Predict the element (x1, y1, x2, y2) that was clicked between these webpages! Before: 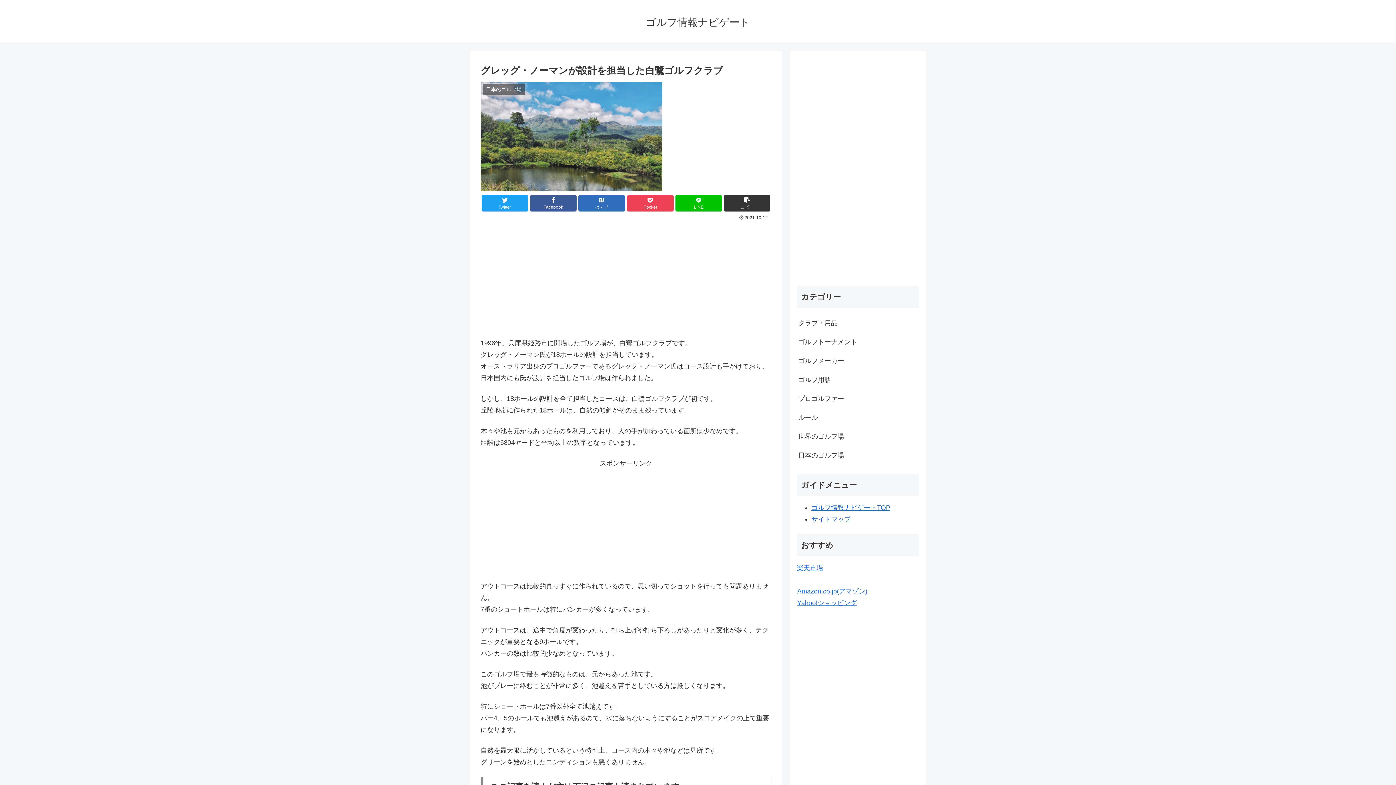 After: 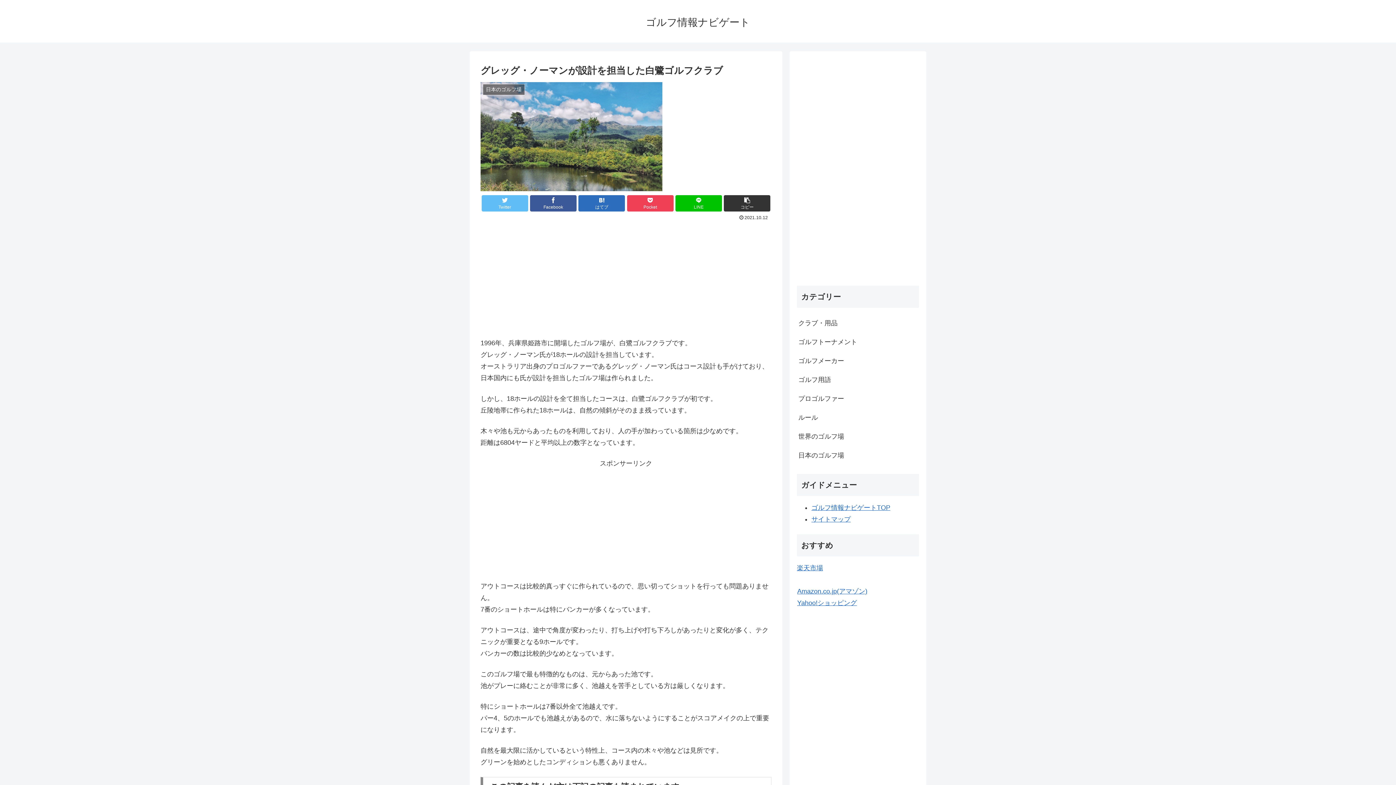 Action: bbox: (481, 195, 528, 211) label: Twitter